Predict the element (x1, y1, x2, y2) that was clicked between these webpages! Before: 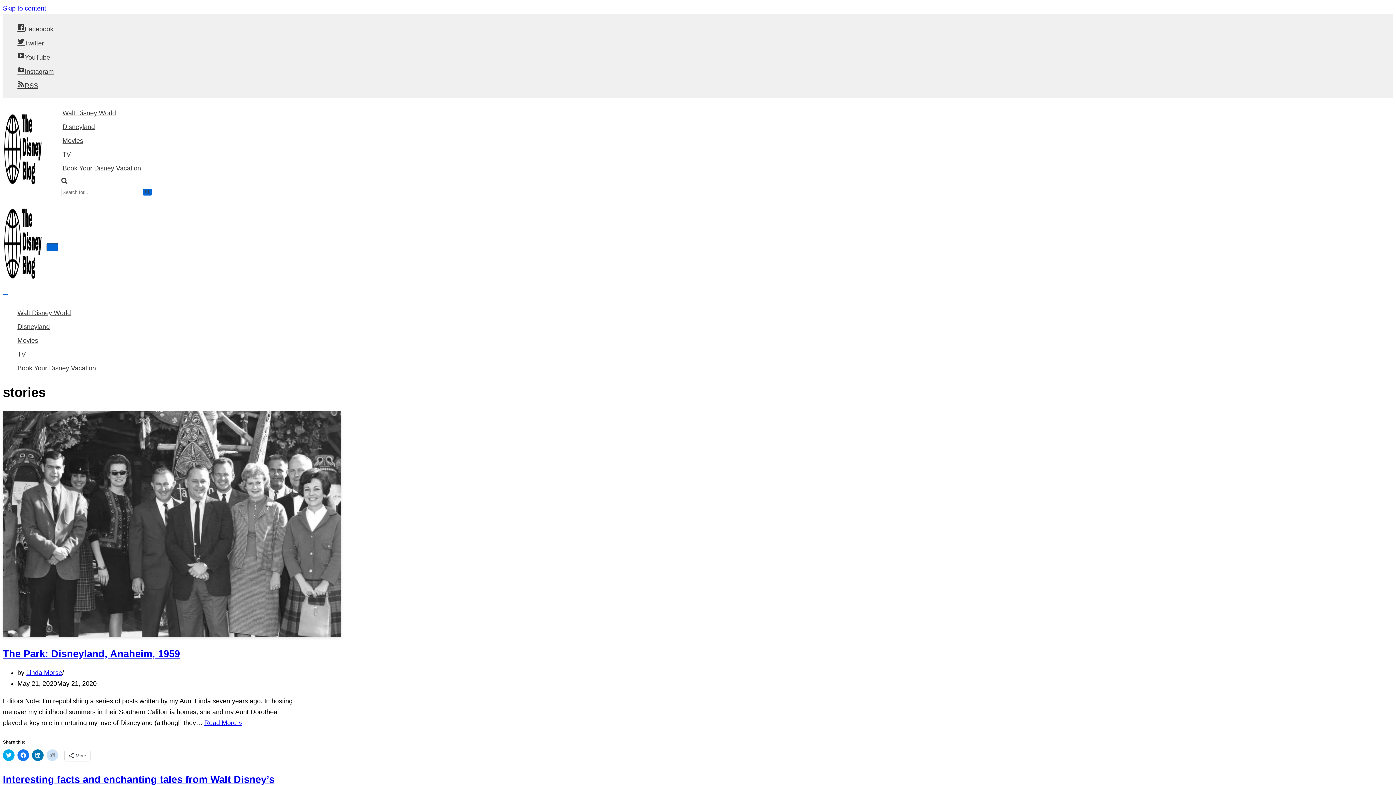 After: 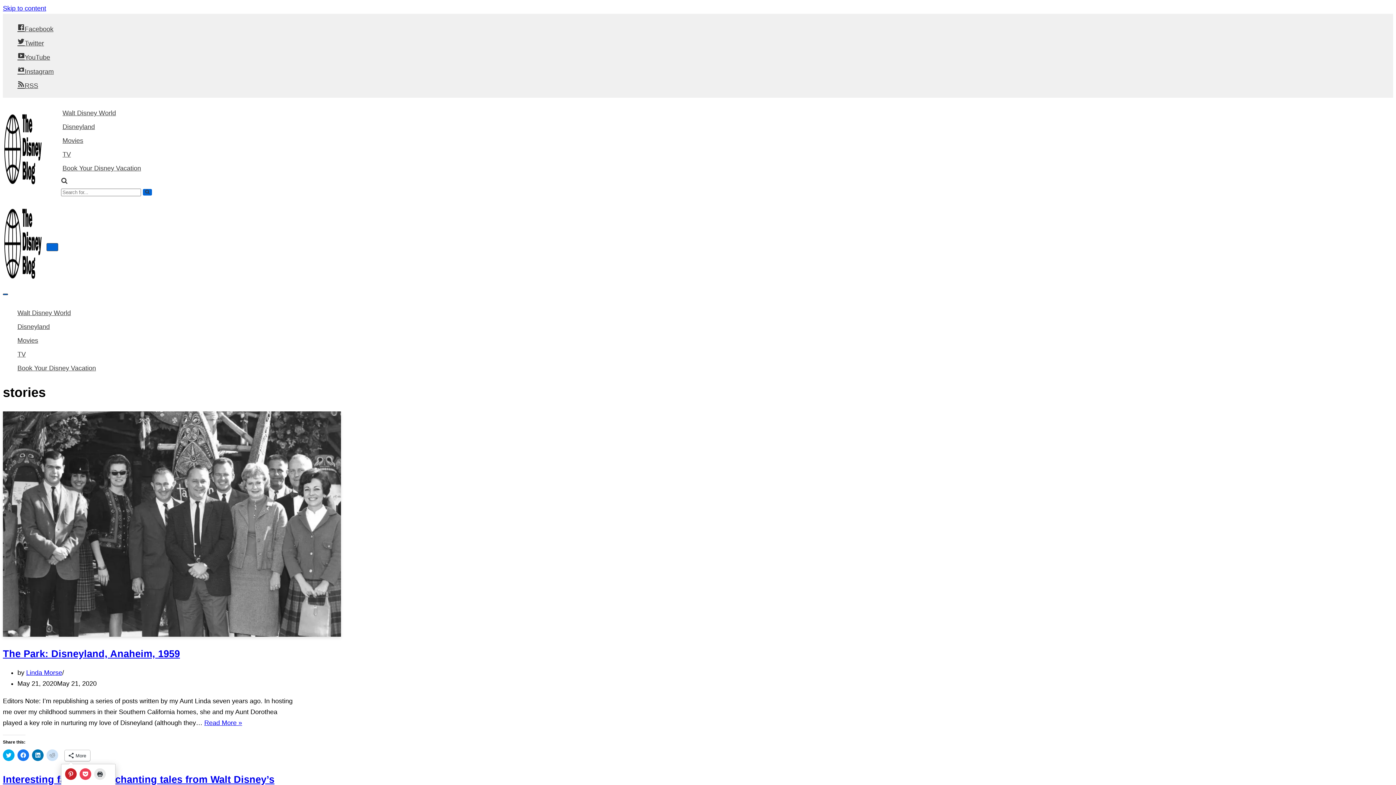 Action: label: More bbox: (64, 750, 90, 761)